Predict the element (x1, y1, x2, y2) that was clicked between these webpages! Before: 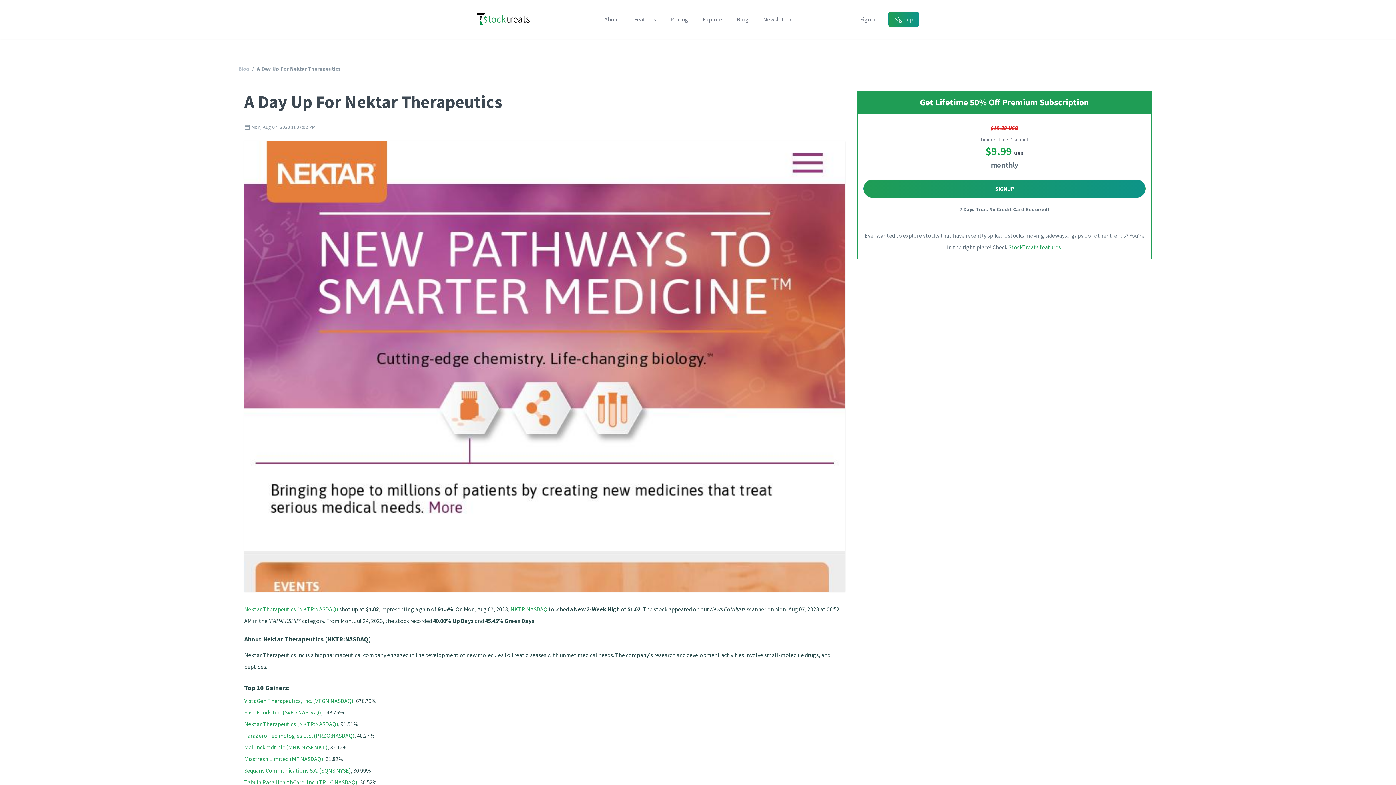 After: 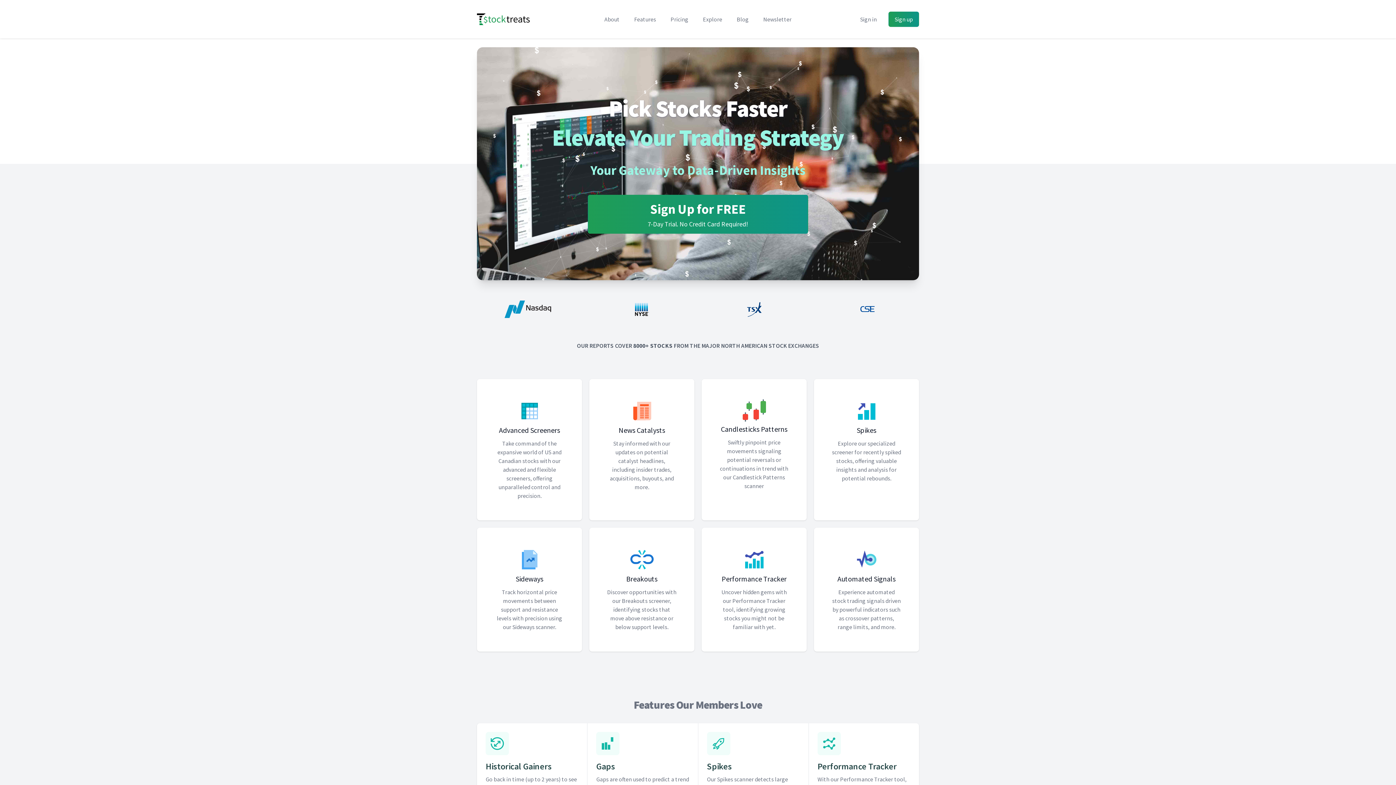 Action: bbox: (477, 13, 529, 25) label: Logo